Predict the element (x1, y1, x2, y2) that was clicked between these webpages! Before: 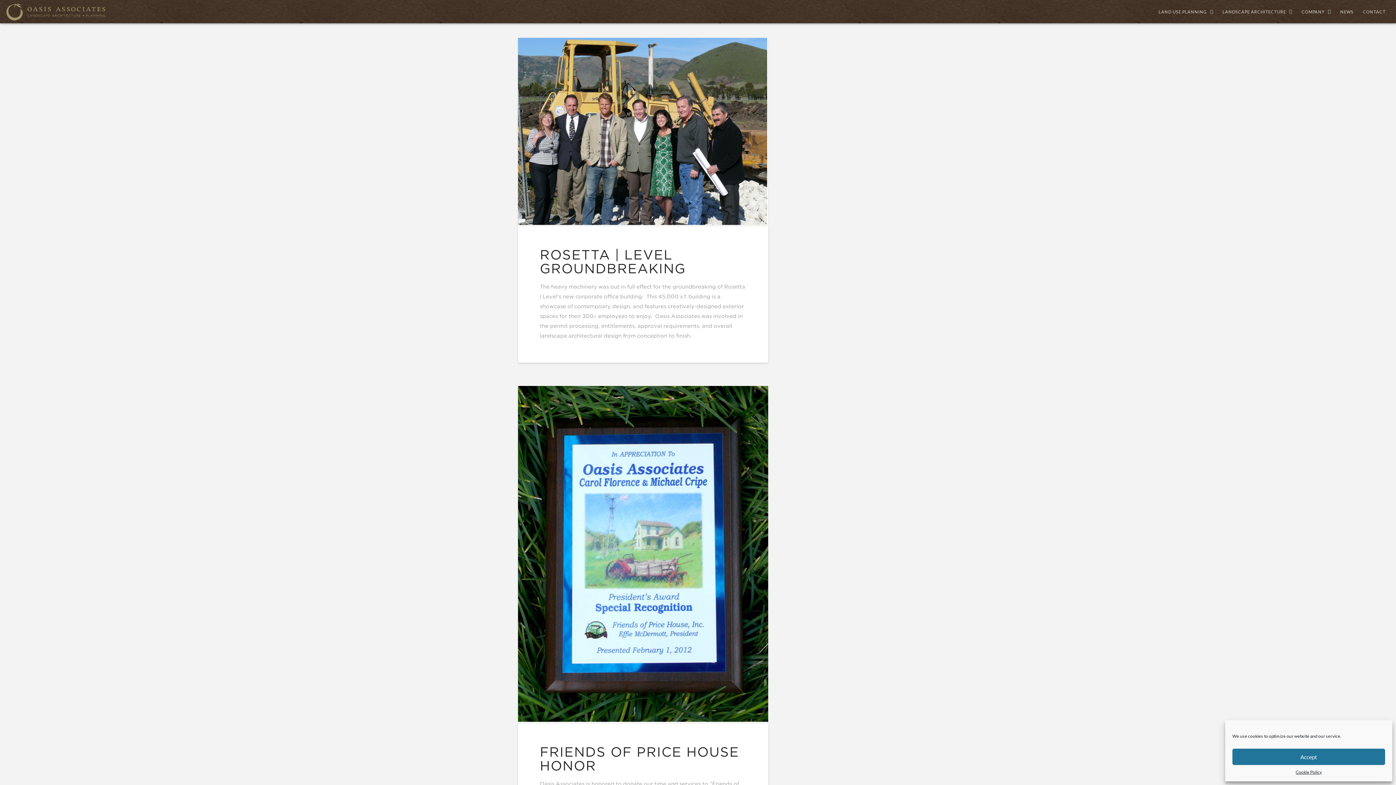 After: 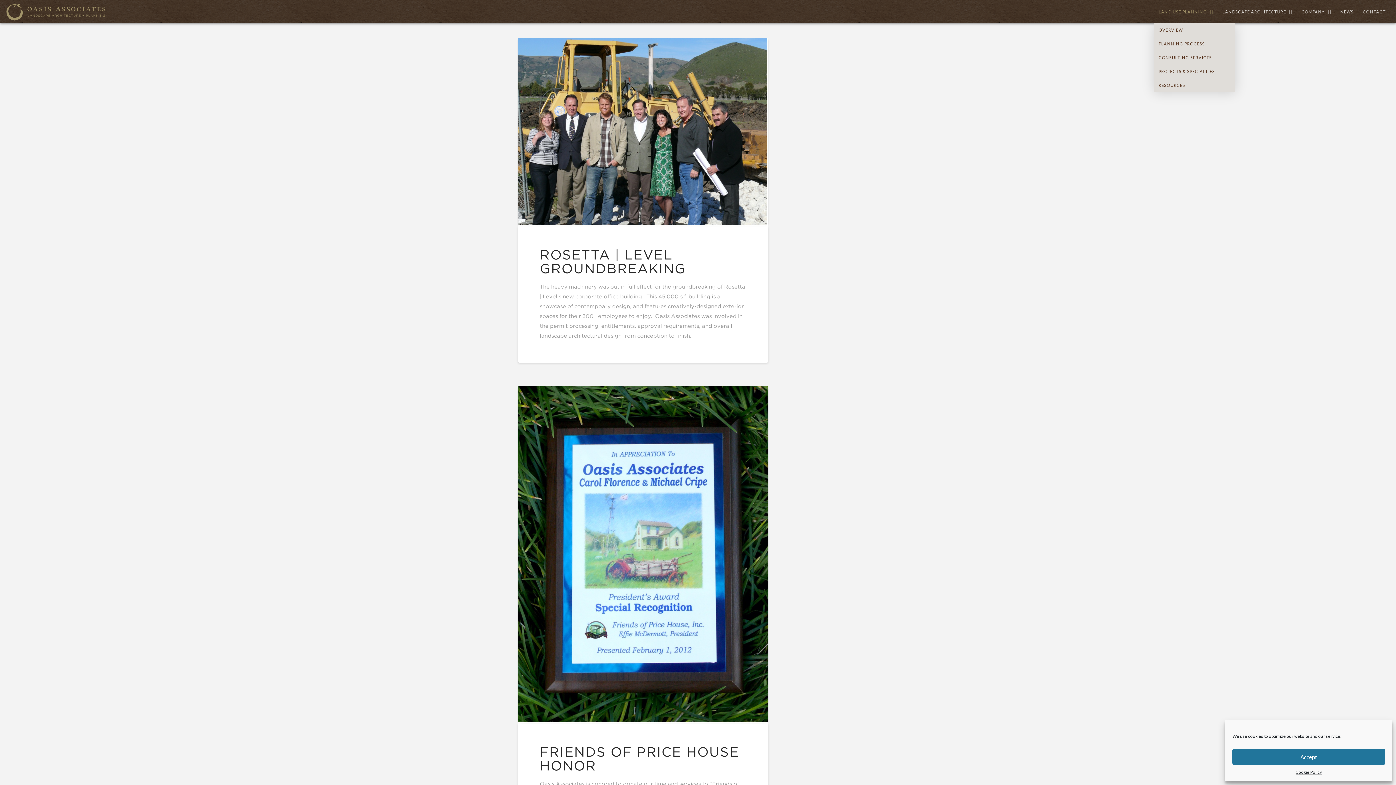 Action: bbox: (1154, 0, 1218, 23) label: LAND USE PLANNING